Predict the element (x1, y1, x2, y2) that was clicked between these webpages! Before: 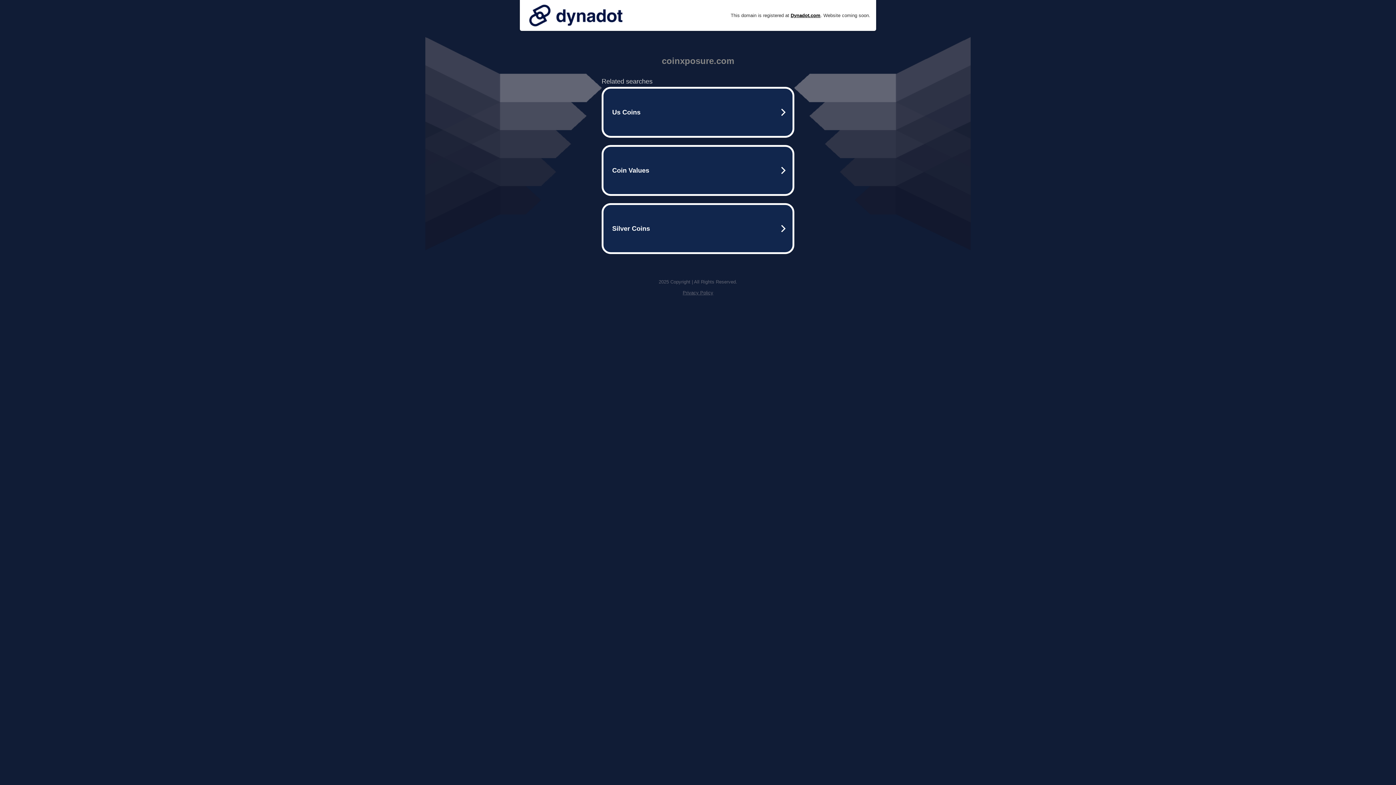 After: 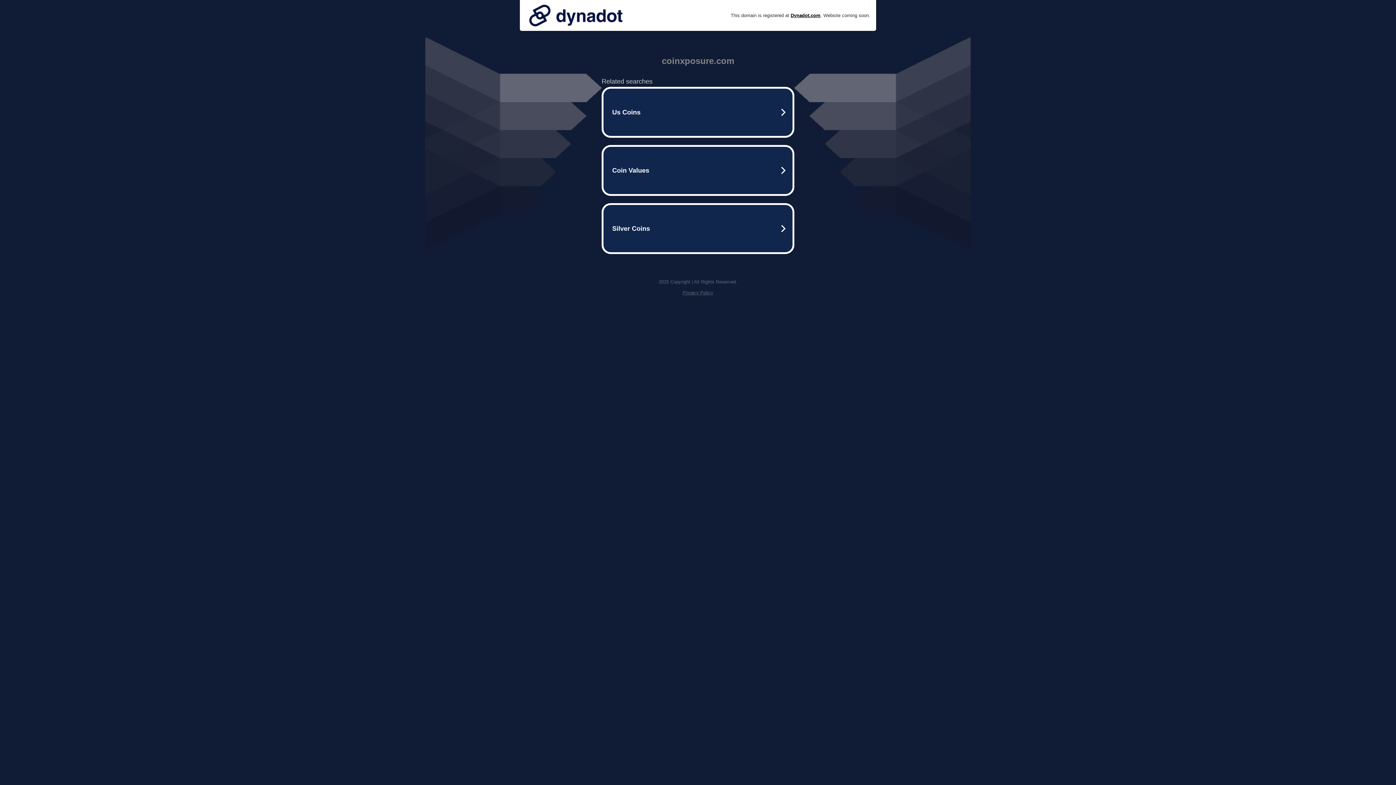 Action: bbox: (525, 0, 626, 30)